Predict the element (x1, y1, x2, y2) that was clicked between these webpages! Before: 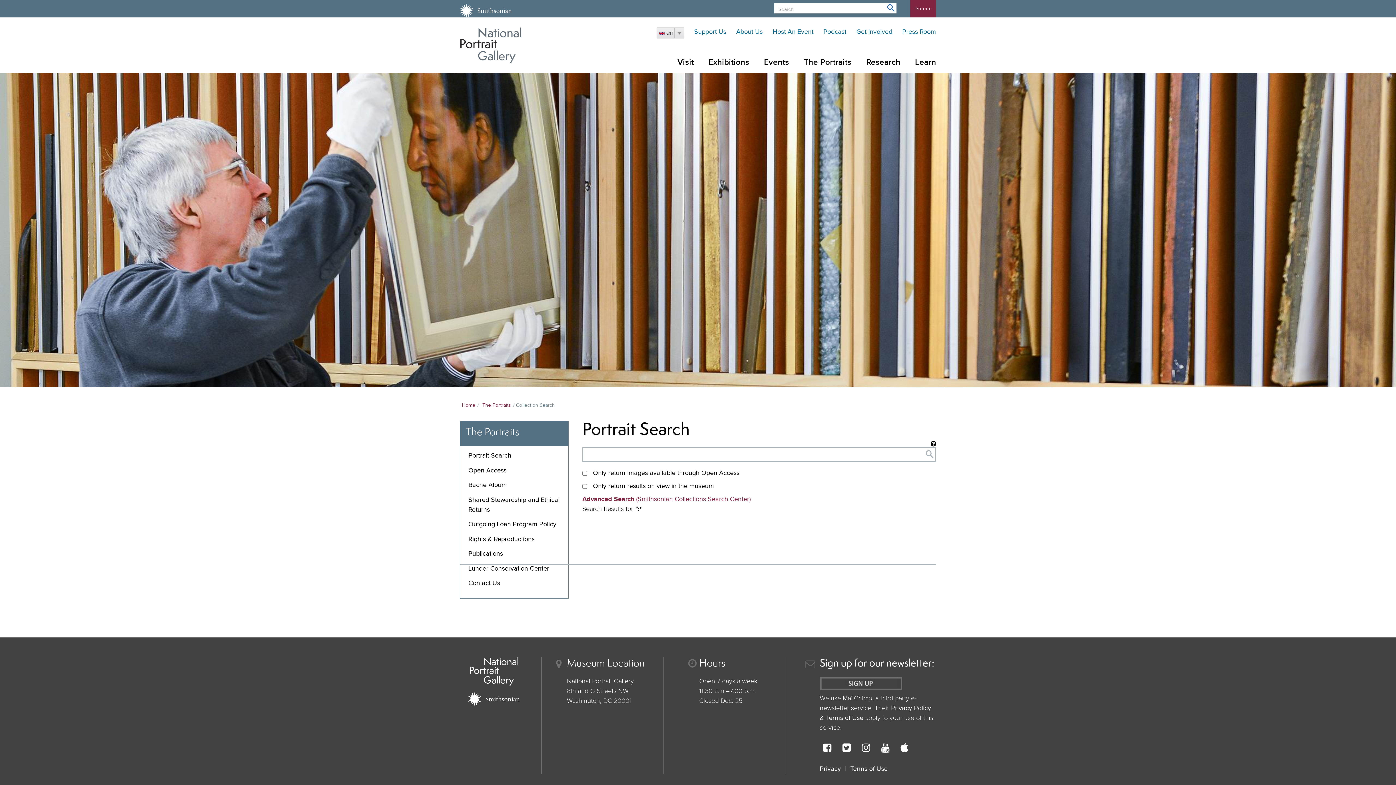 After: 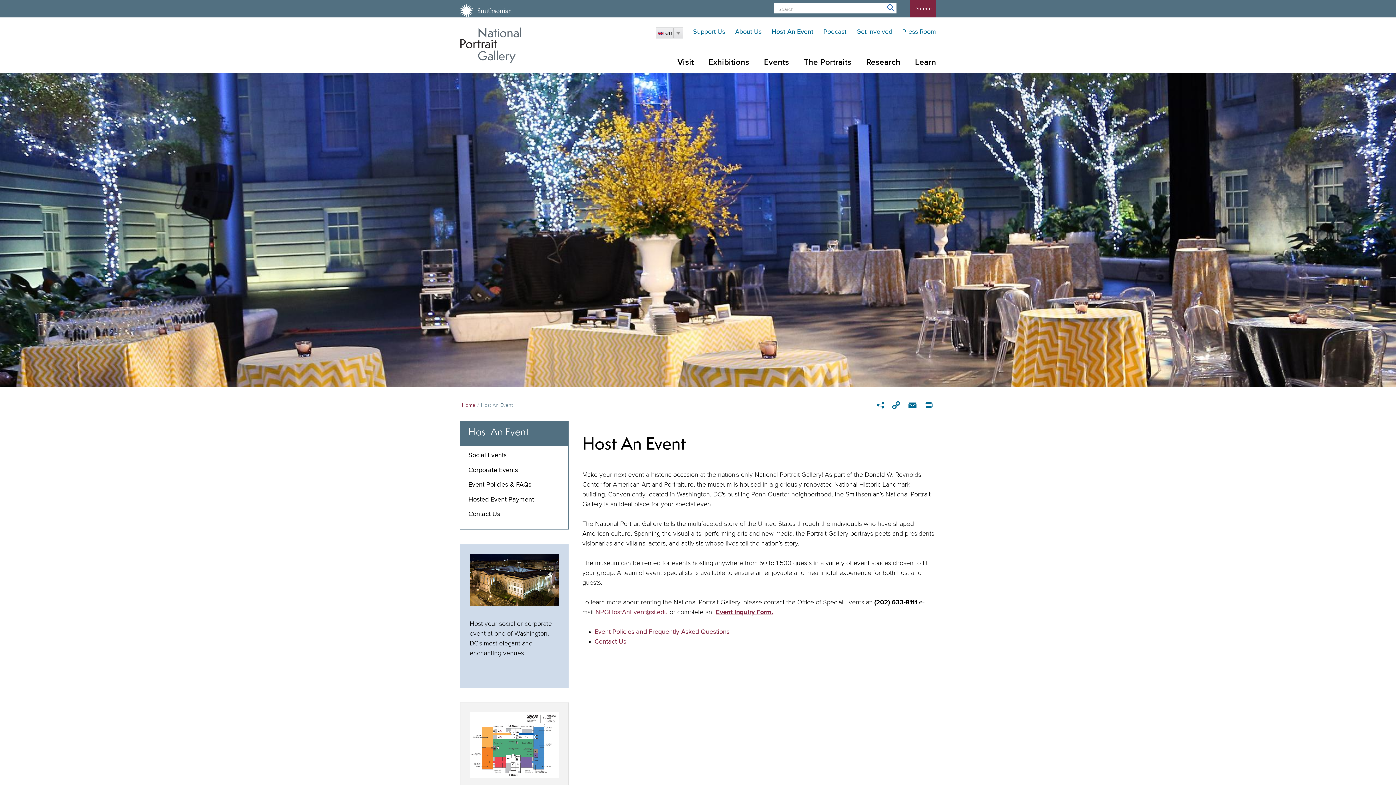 Action: label: Host An Event bbox: (772, 28, 813, 35)